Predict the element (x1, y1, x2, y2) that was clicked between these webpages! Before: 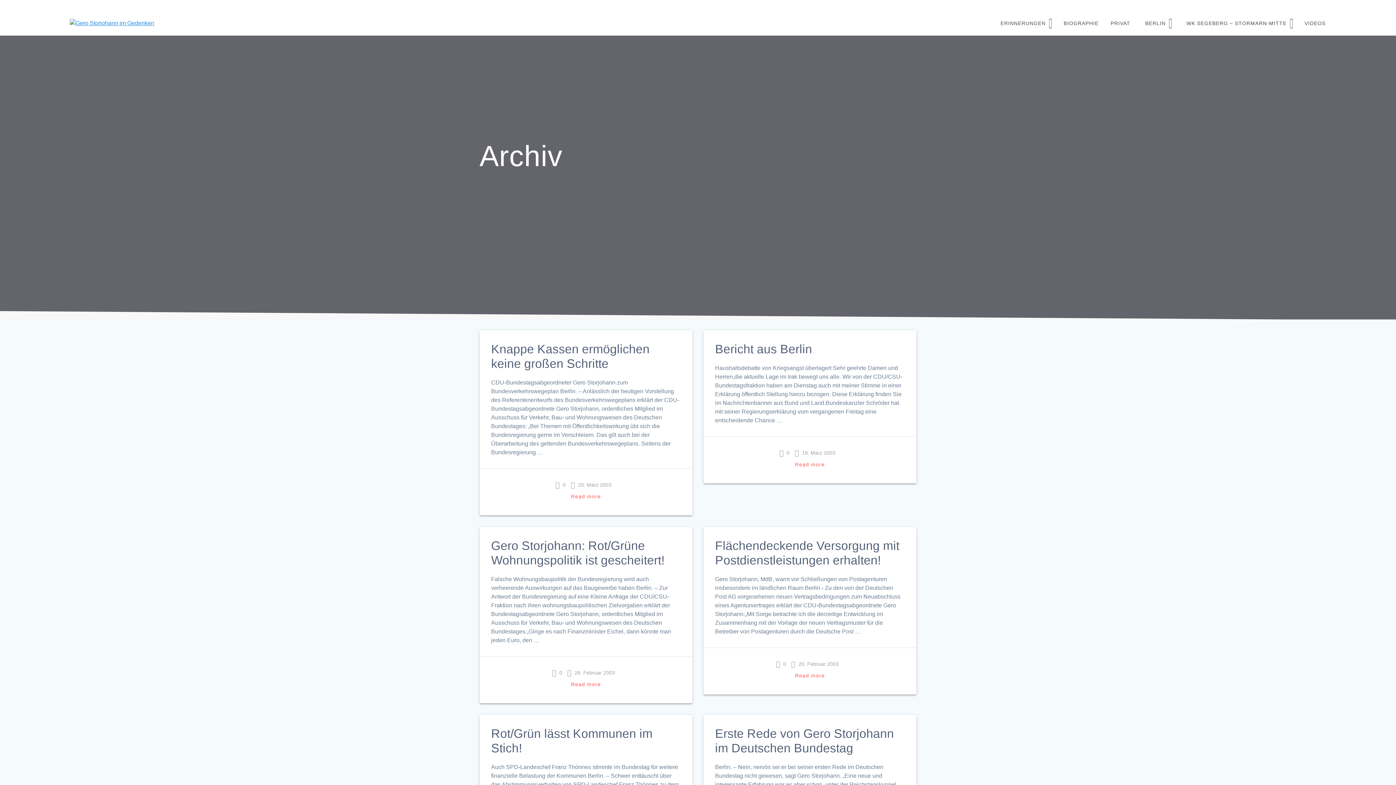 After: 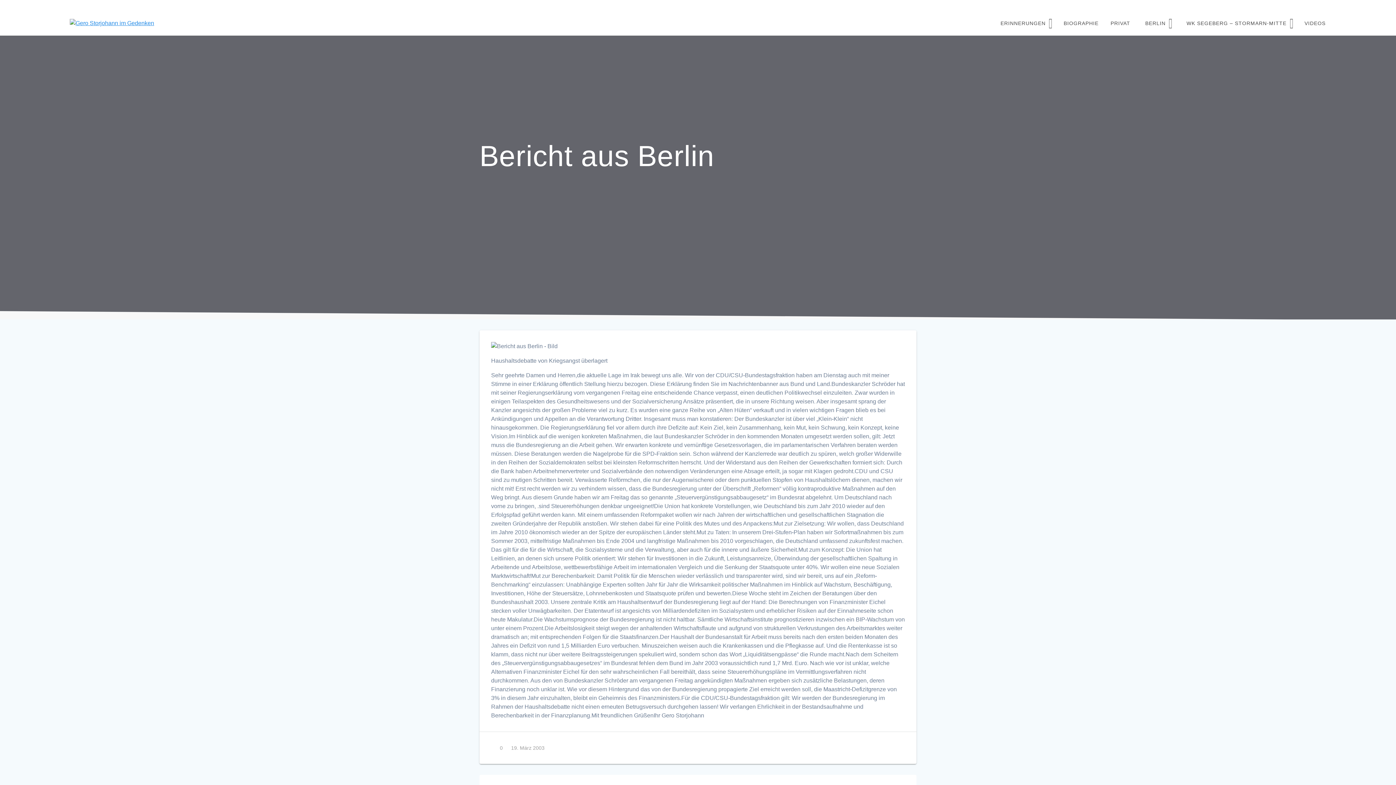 Action: label: Read more bbox: (792, 457, 828, 472)